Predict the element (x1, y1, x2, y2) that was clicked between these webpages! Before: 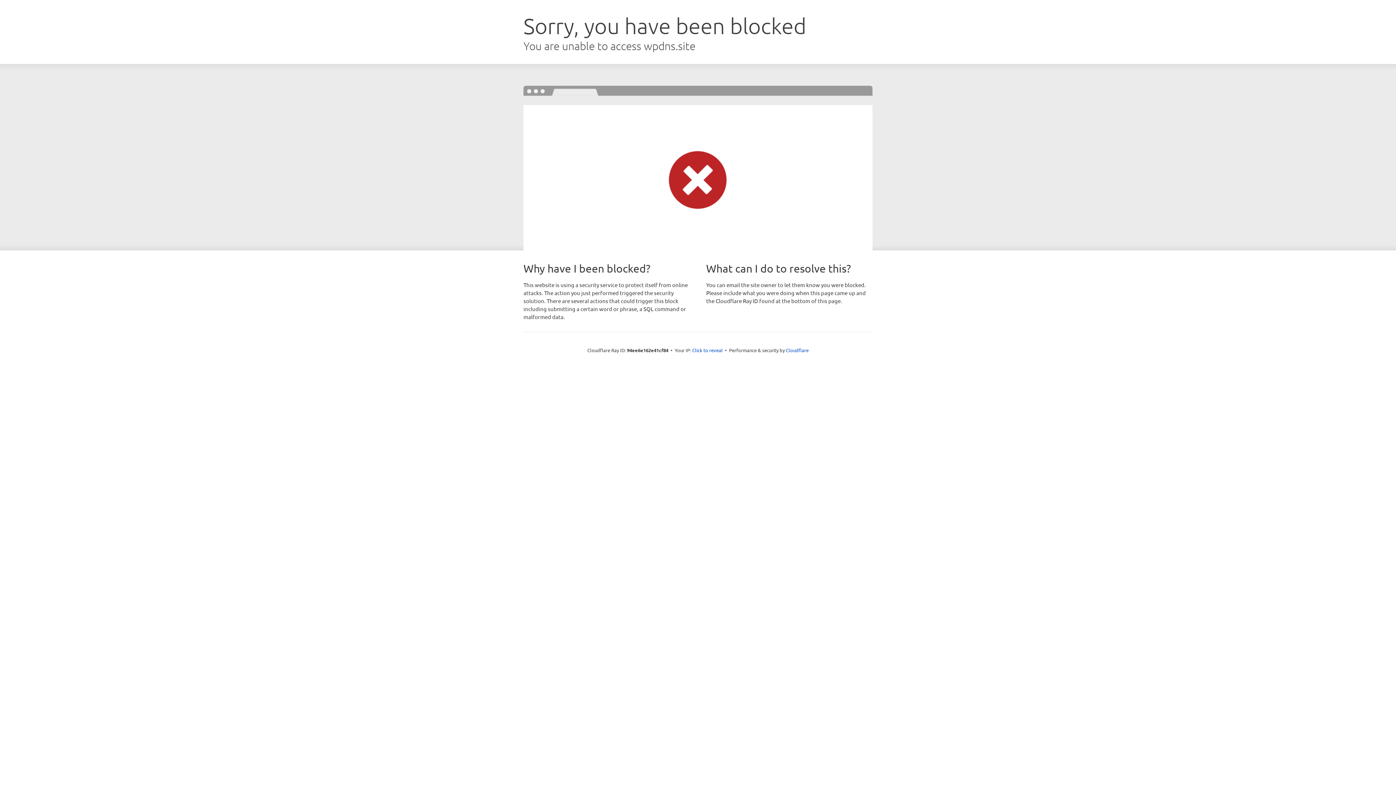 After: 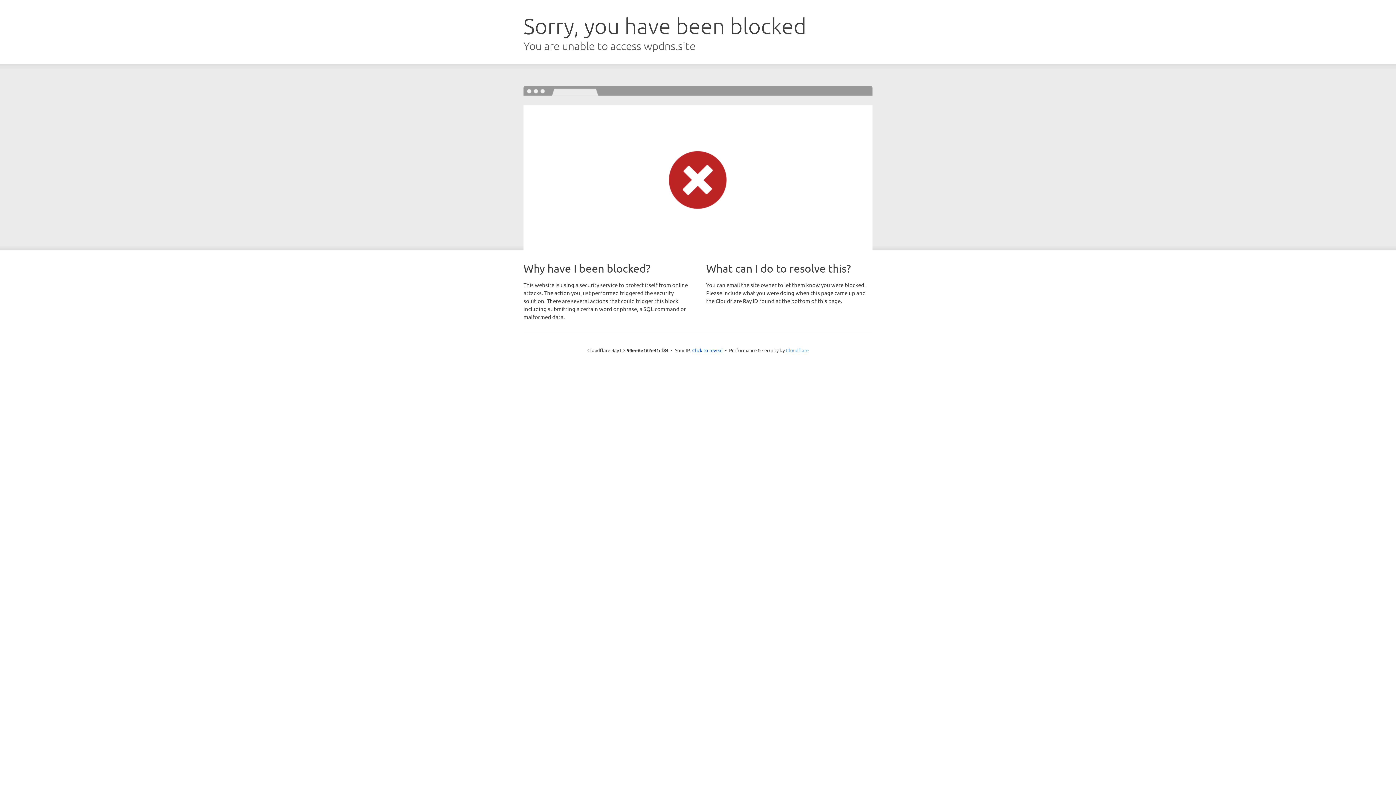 Action: label: Cloudflare bbox: (786, 347, 808, 353)